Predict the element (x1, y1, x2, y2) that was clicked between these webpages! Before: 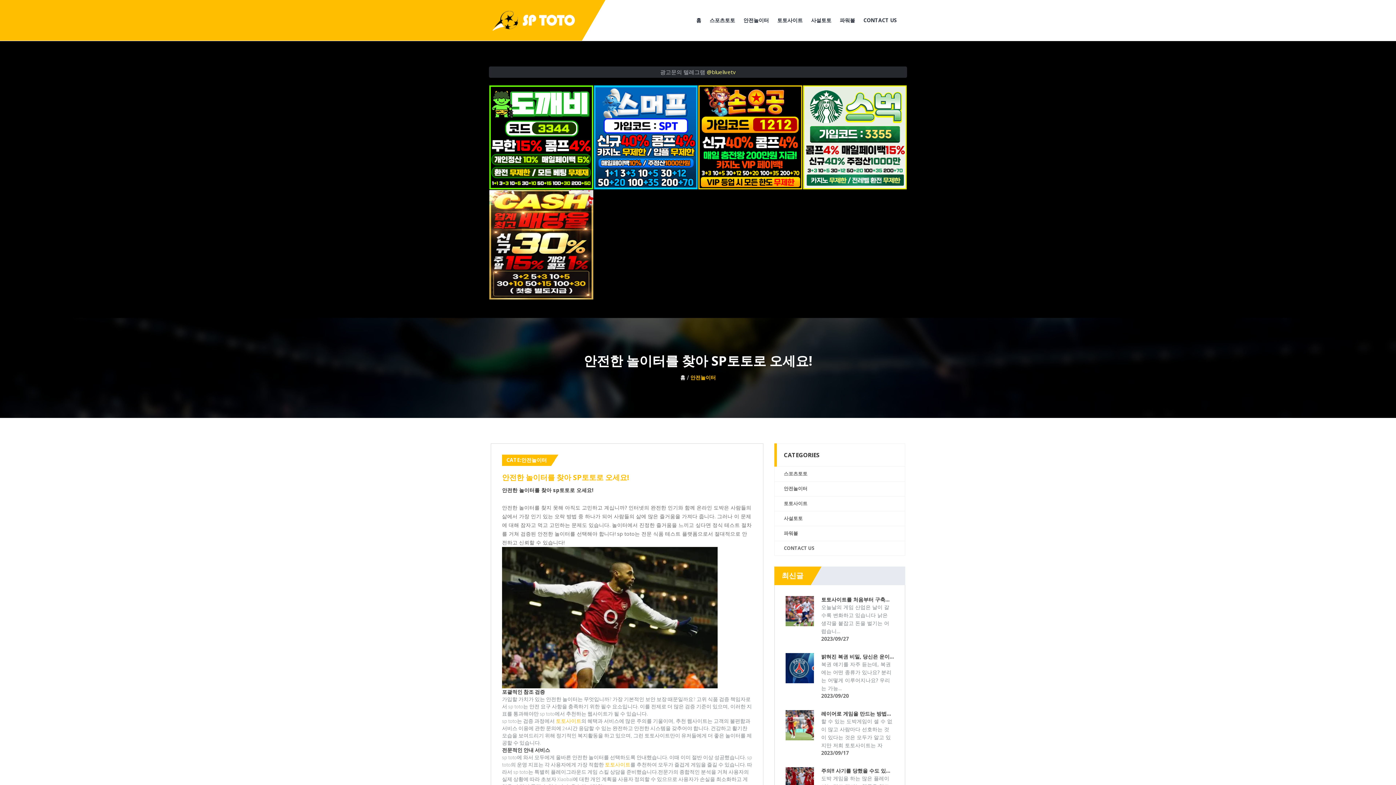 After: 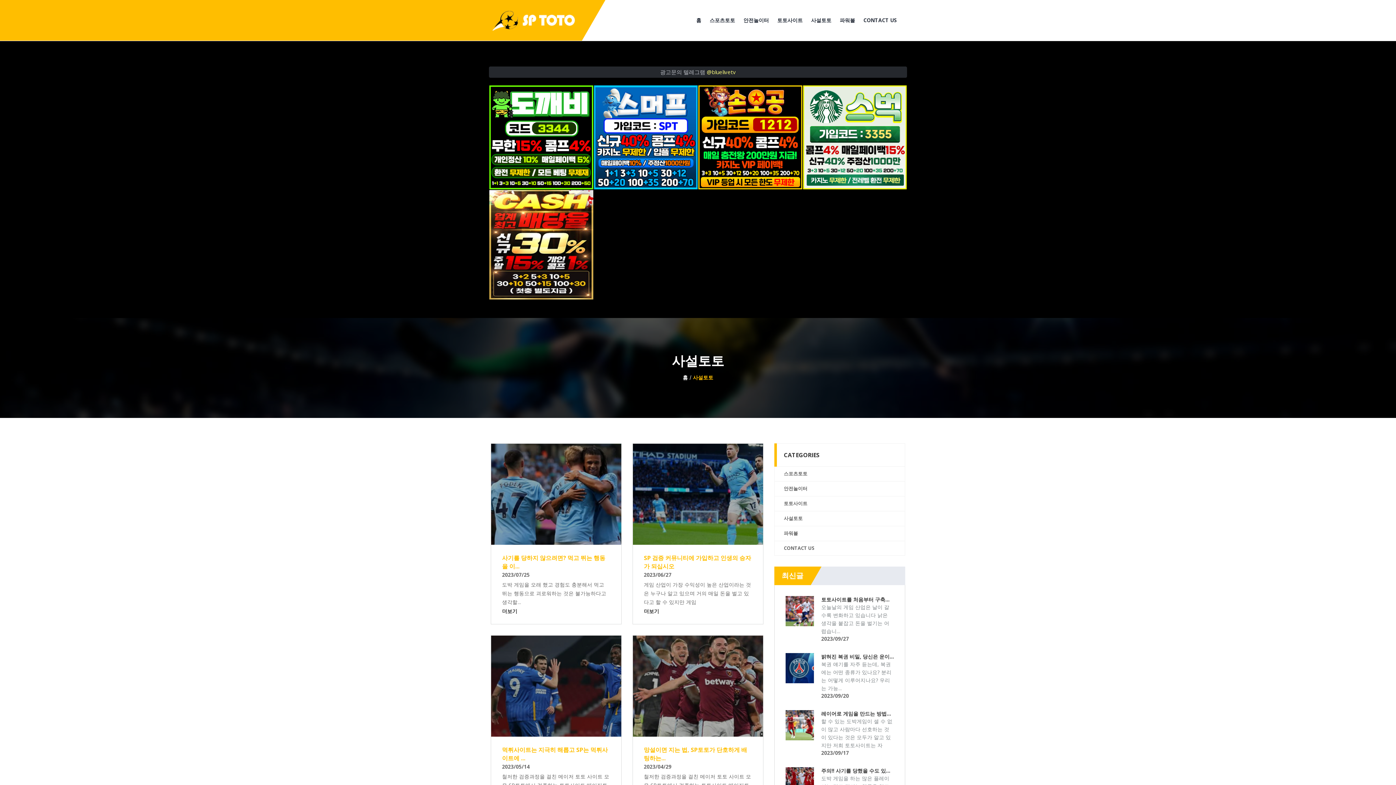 Action: bbox: (811, 0, 831, 41) label: 사설토토